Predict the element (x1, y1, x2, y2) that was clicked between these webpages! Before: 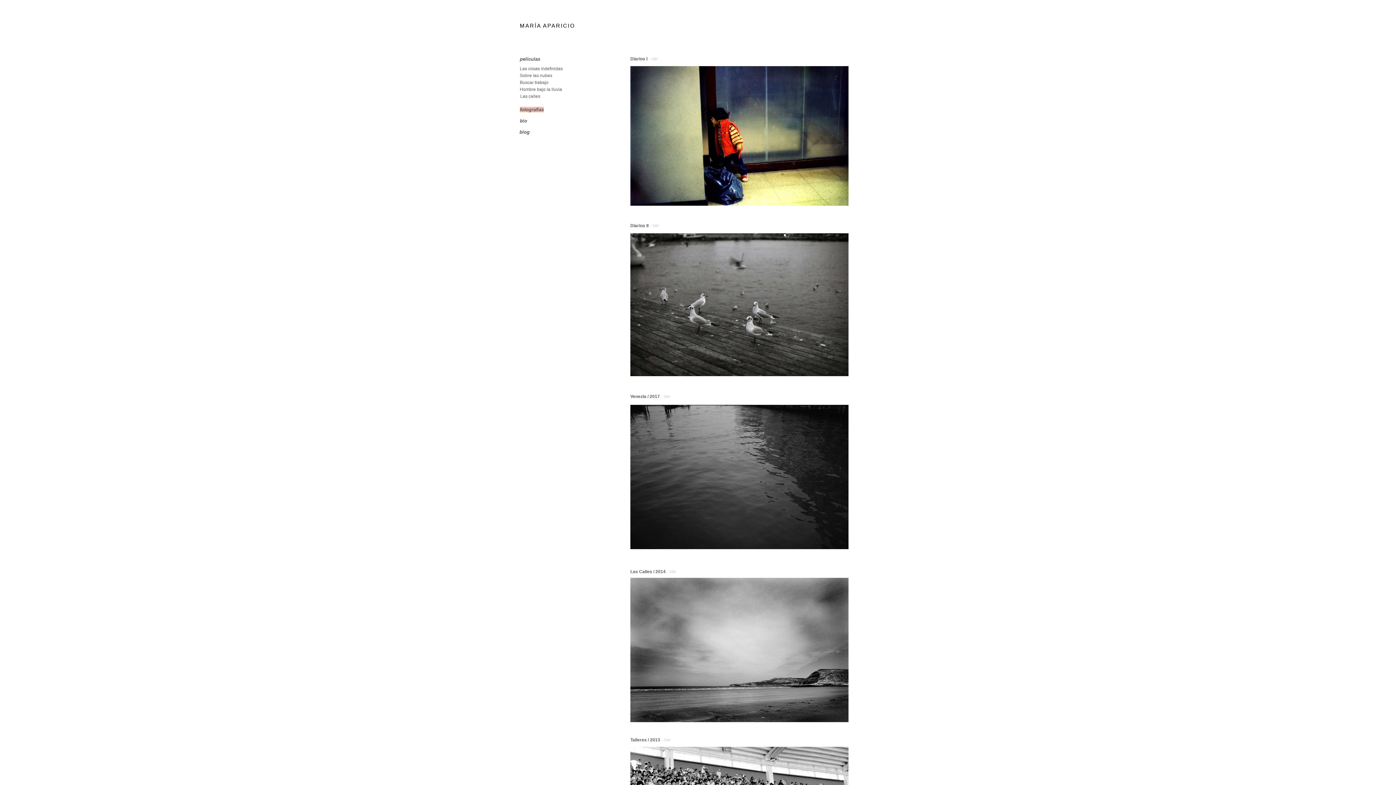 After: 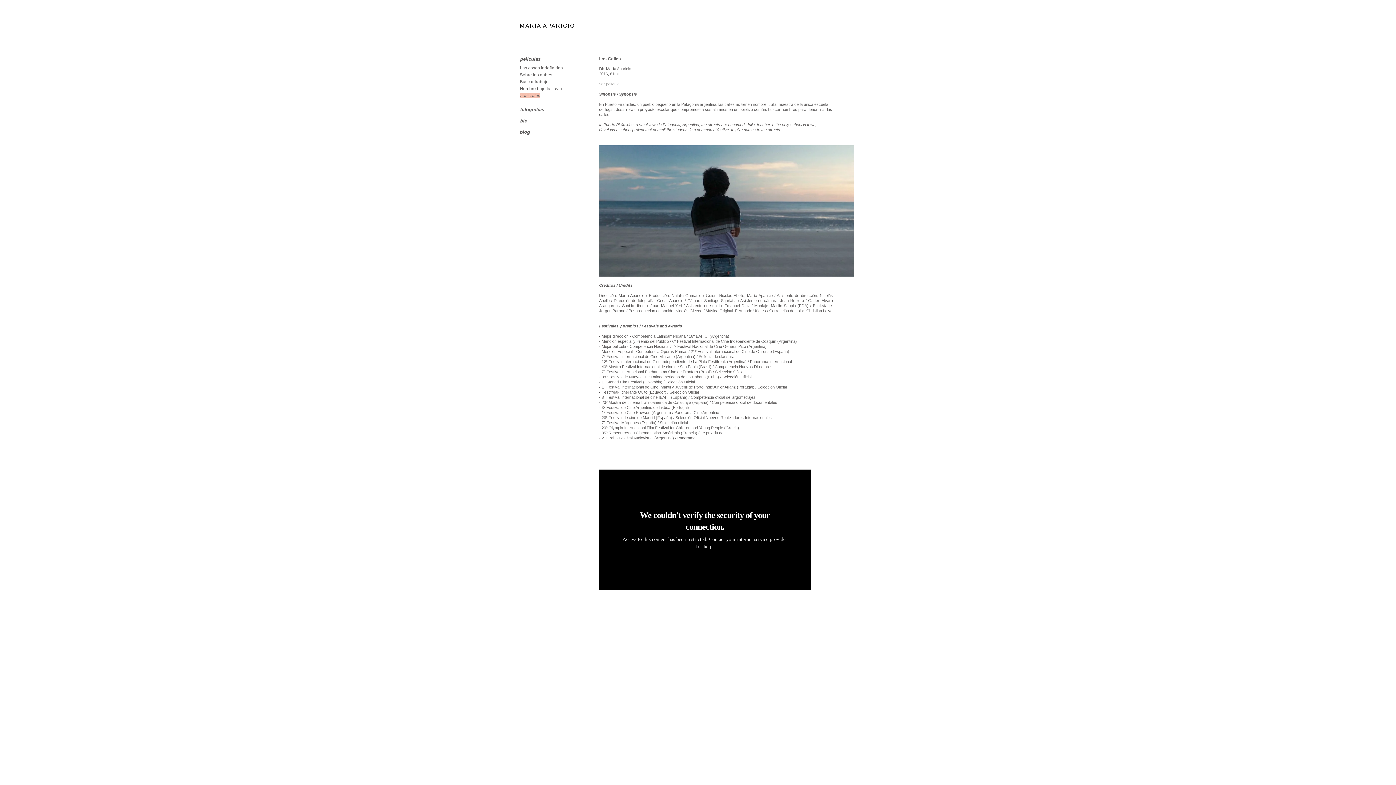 Action: label: Las calles bbox: (520, 94, 540, 99)